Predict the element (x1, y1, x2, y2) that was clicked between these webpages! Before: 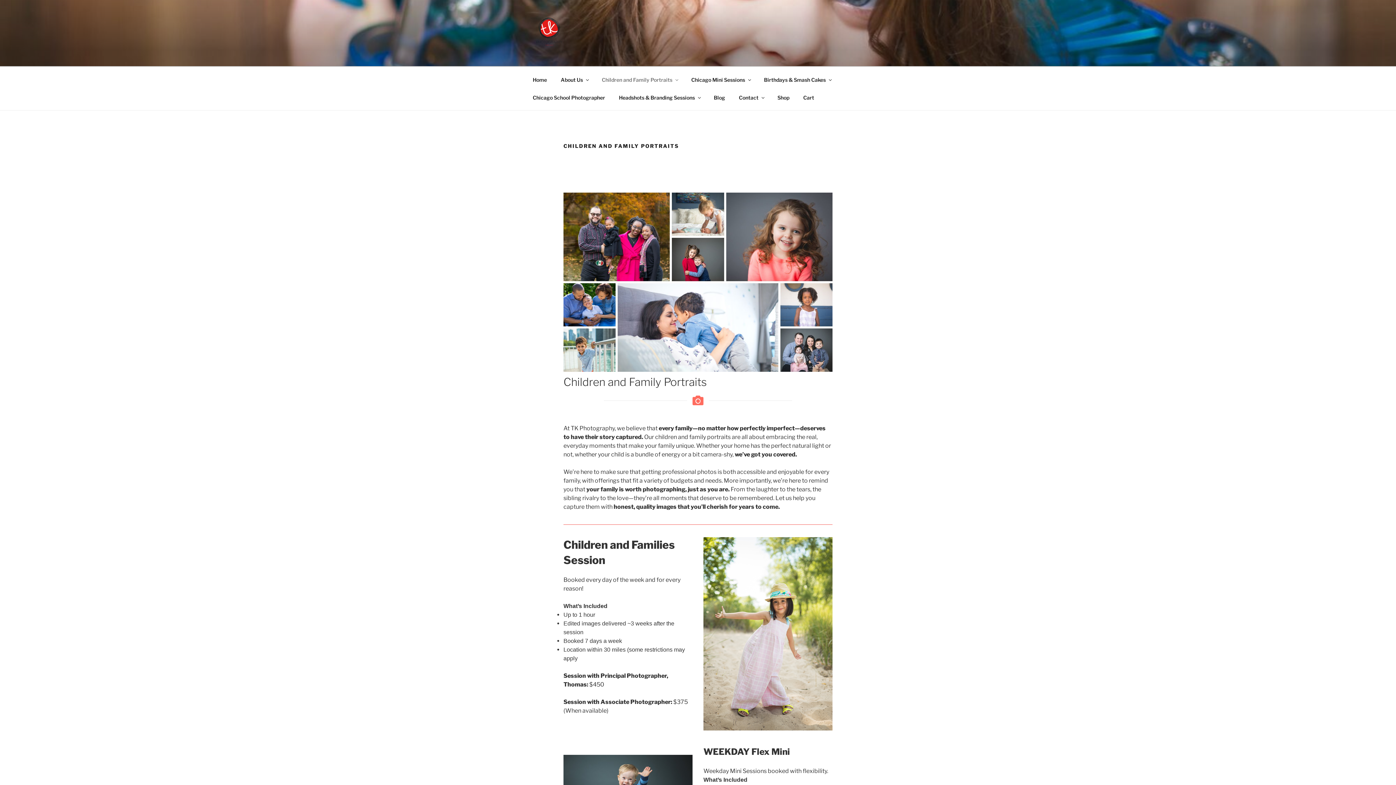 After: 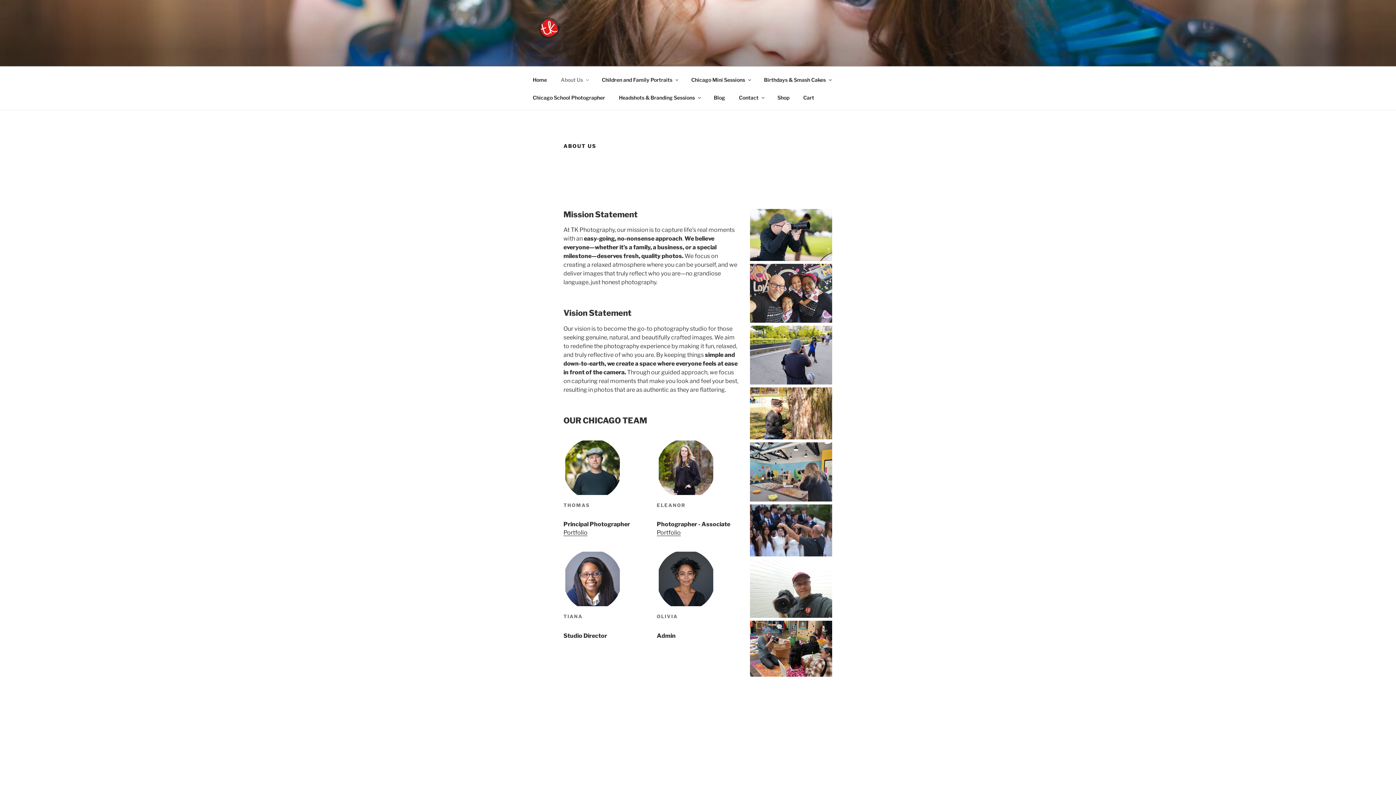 Action: label: About Us bbox: (554, 70, 594, 88)